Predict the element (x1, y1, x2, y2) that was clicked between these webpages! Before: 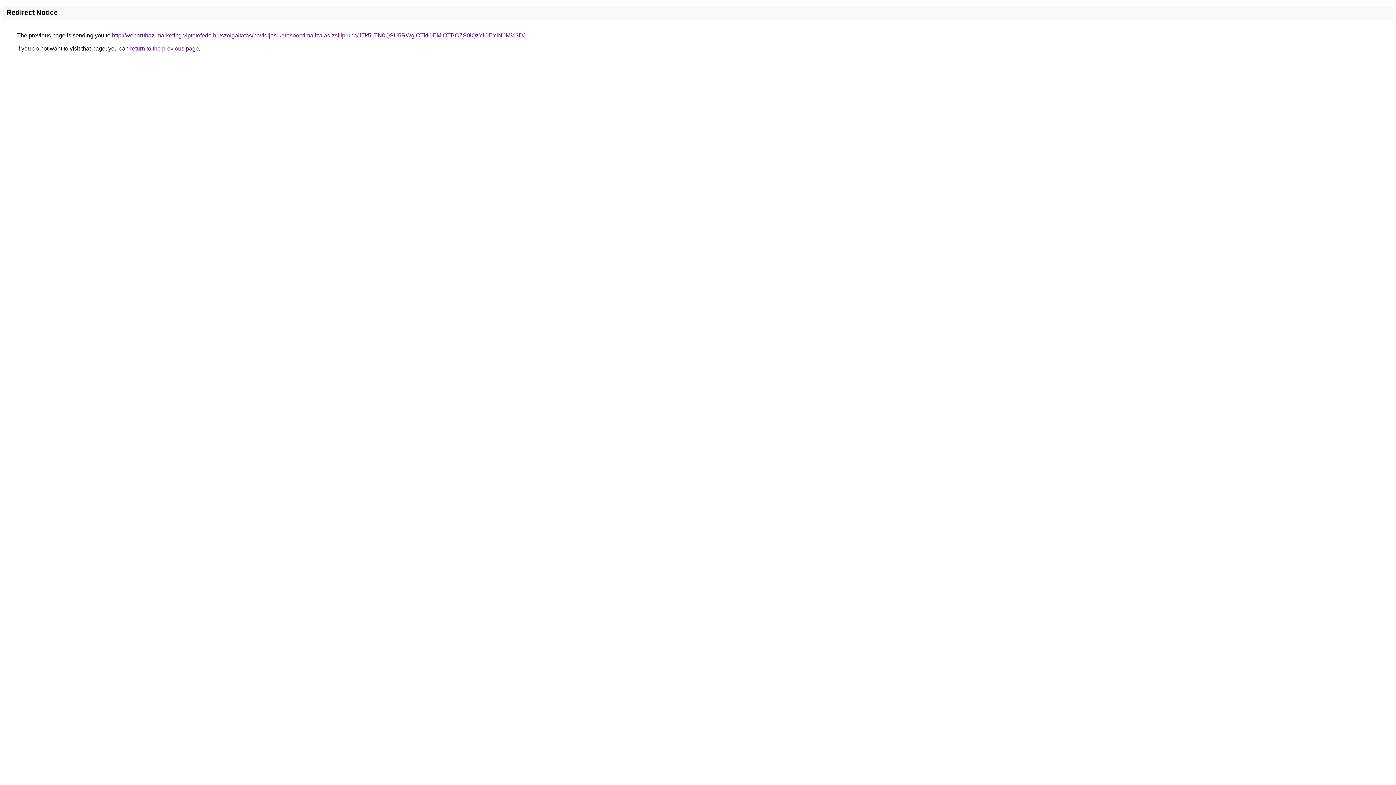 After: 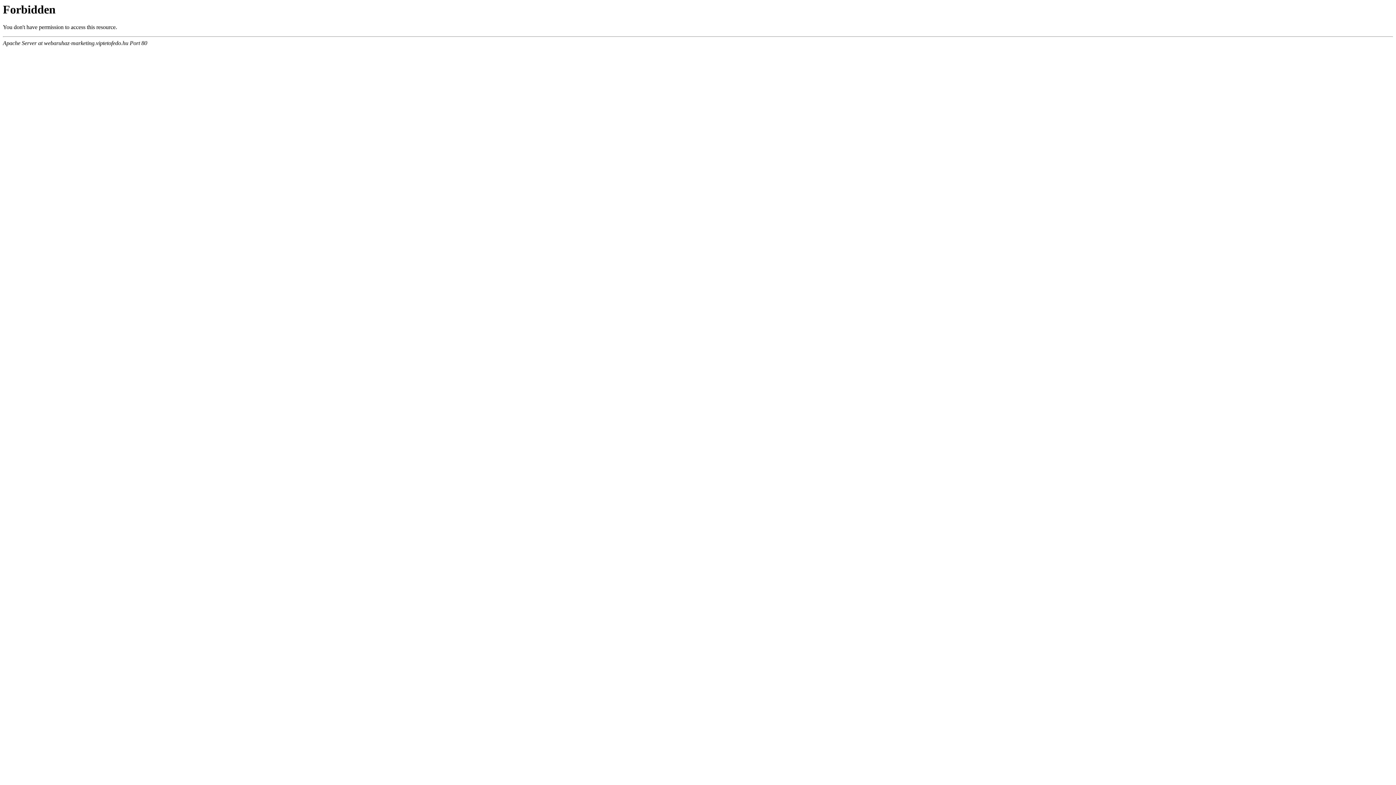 Action: label: http://webaruhaz-marketing.viptetofedo.hu/szolgaltatas/havidijas-keresooptimalizalas-zsilipruha/JTk5LTN0QSU5RWglOTklOEMlOTBCZS0lQzYlOEYlN0M%3D/ bbox: (112, 32, 524, 38)